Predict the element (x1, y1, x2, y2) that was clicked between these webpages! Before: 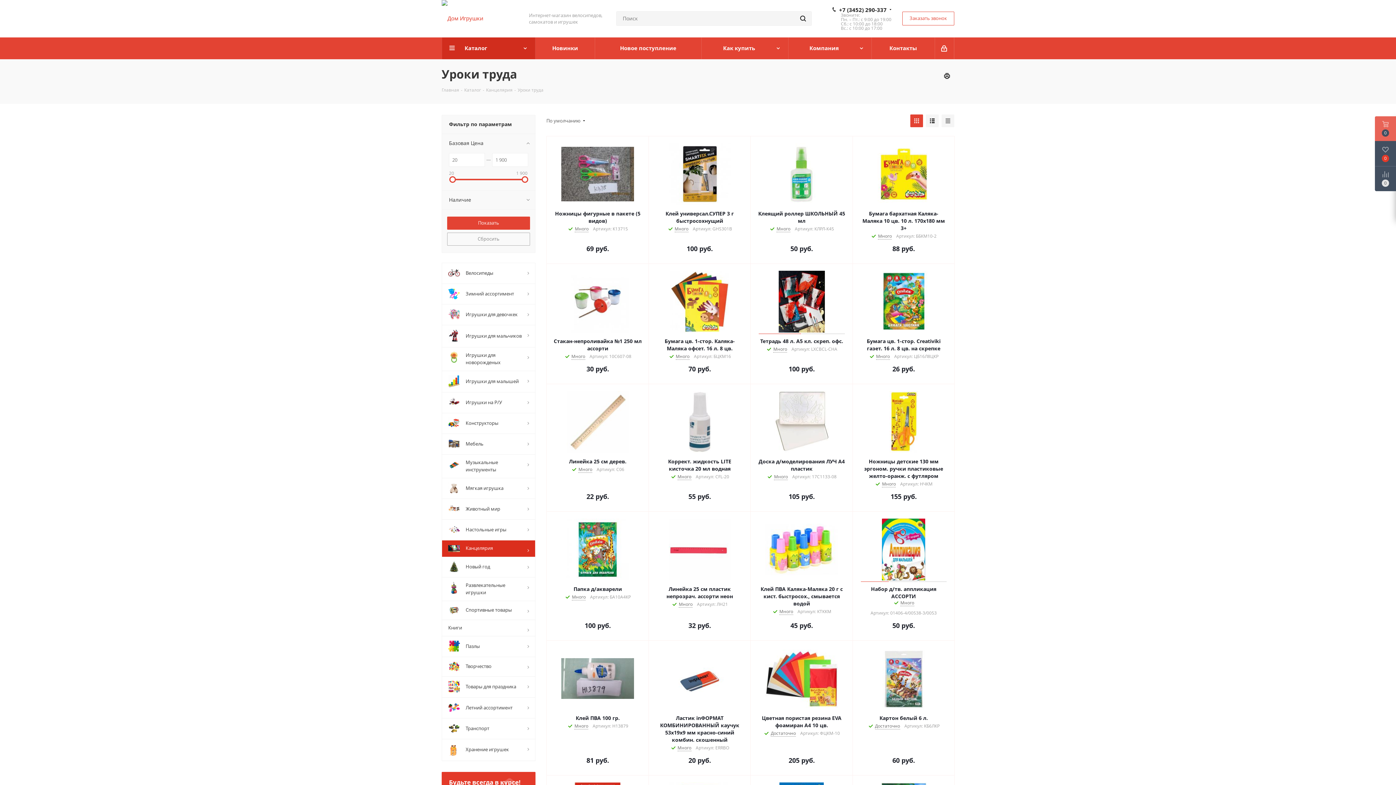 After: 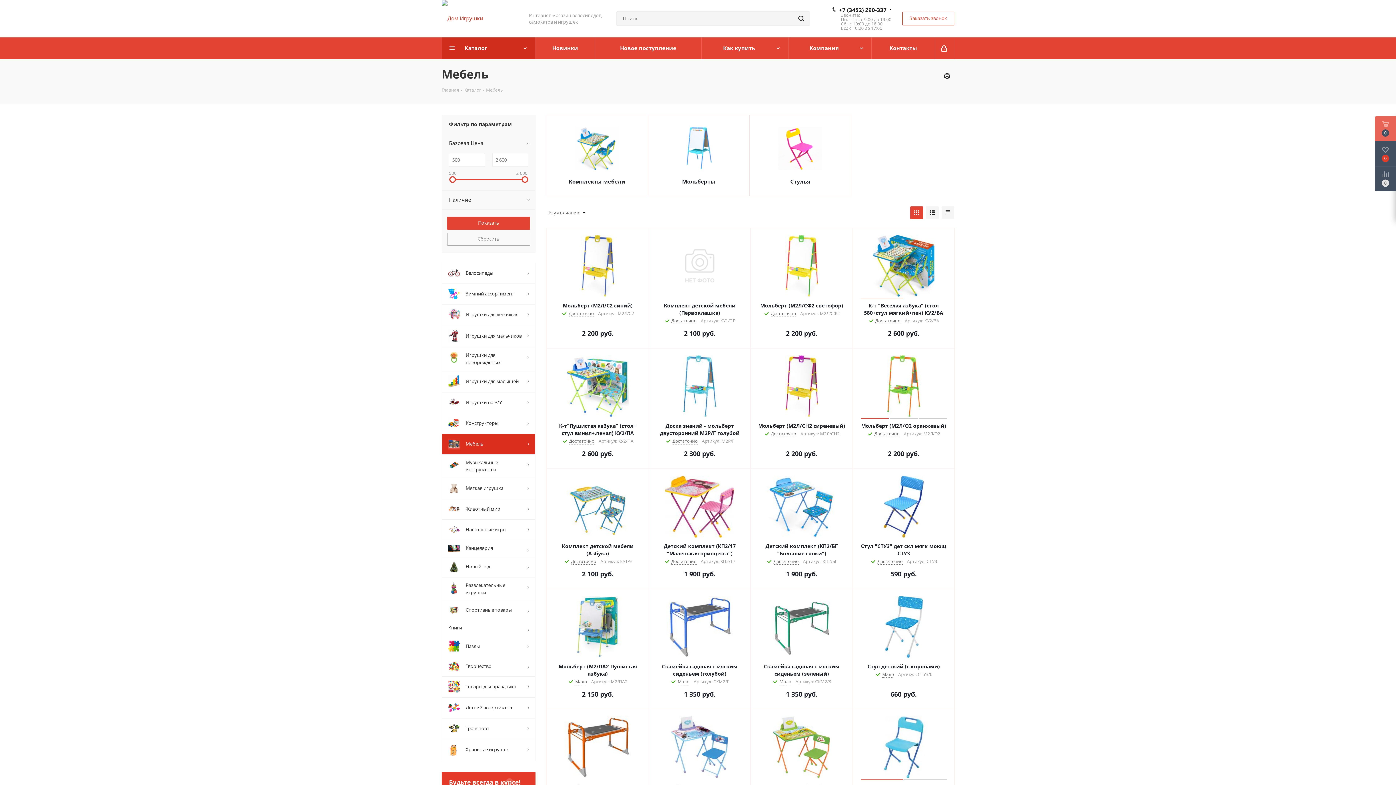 Action: label: 	Мебель bbox: (441, 433, 535, 454)